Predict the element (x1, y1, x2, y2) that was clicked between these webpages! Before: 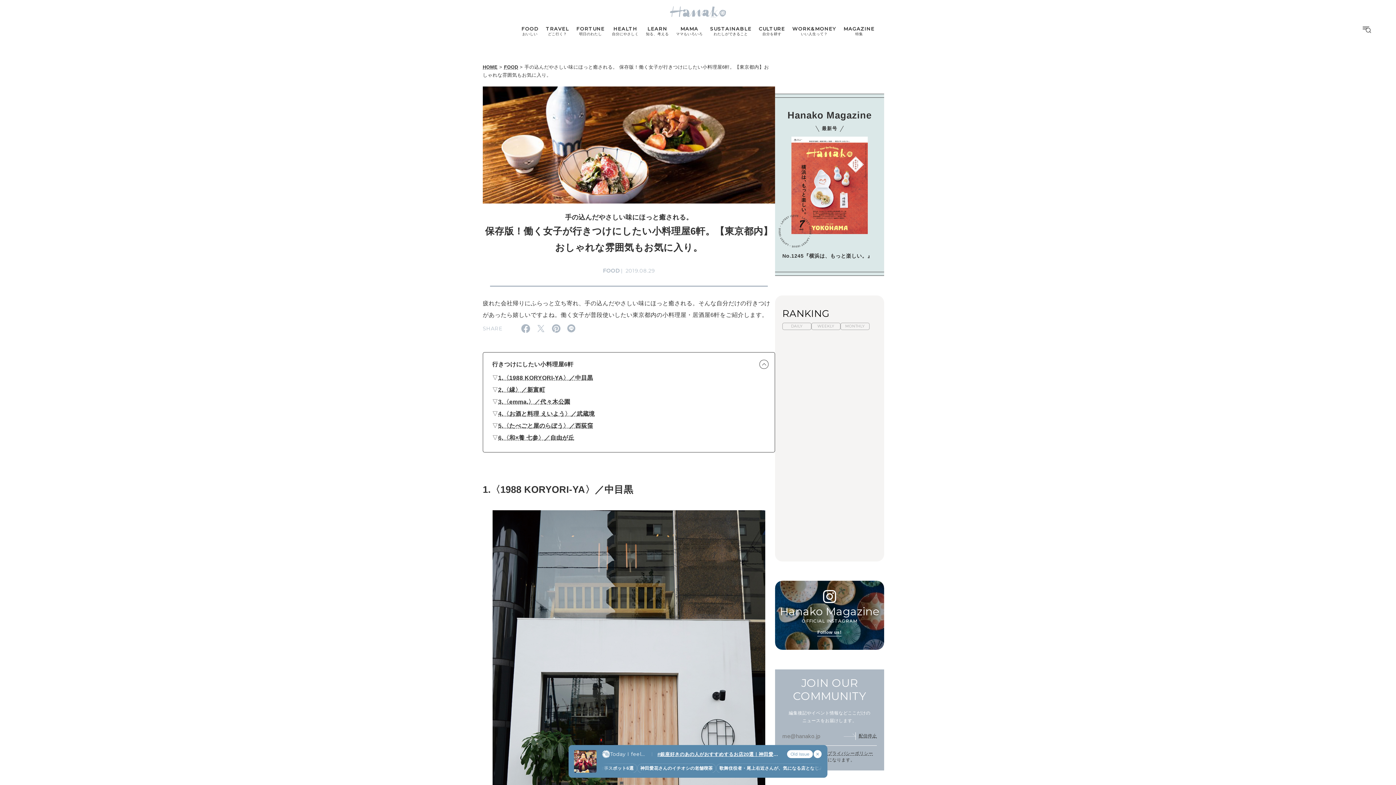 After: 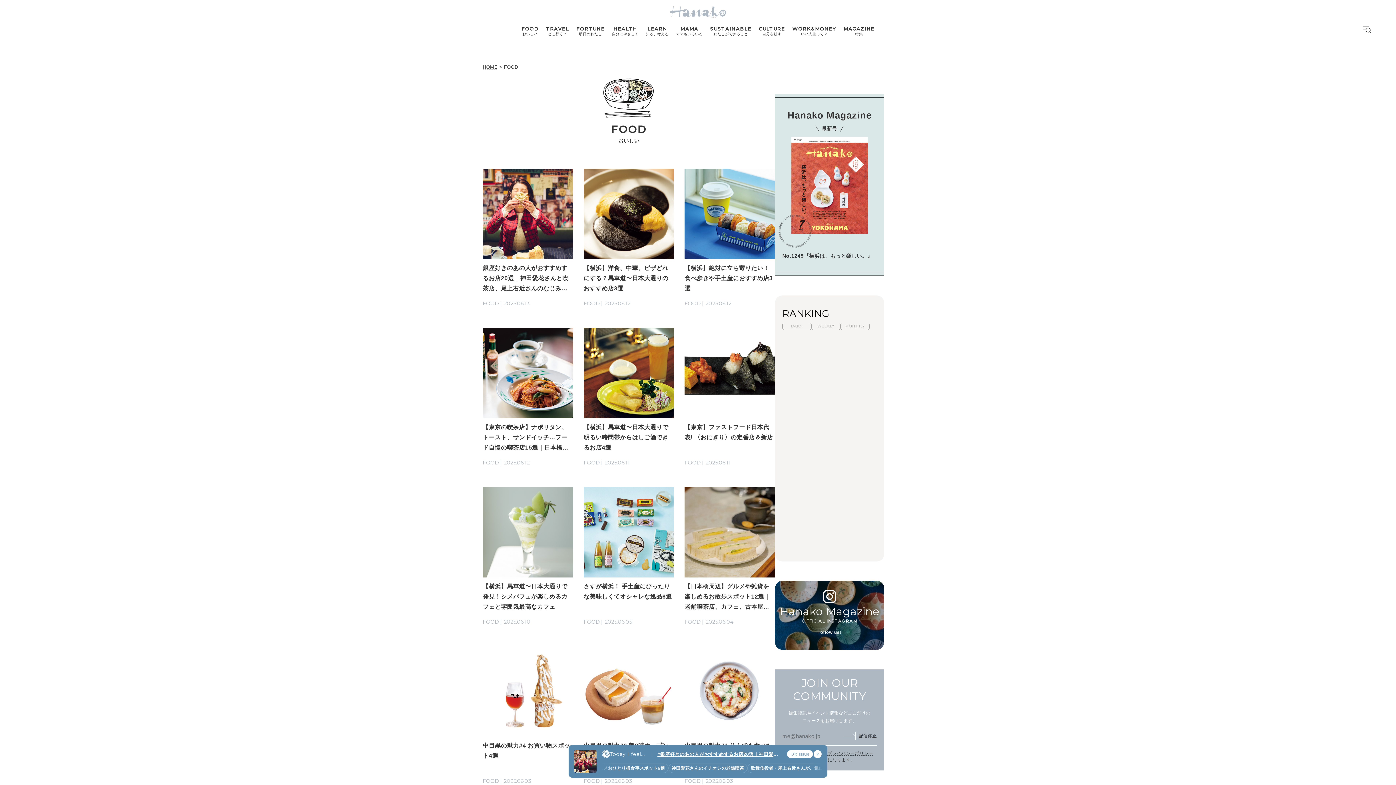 Action: bbox: (504, 64, 518, 69) label: FOOD